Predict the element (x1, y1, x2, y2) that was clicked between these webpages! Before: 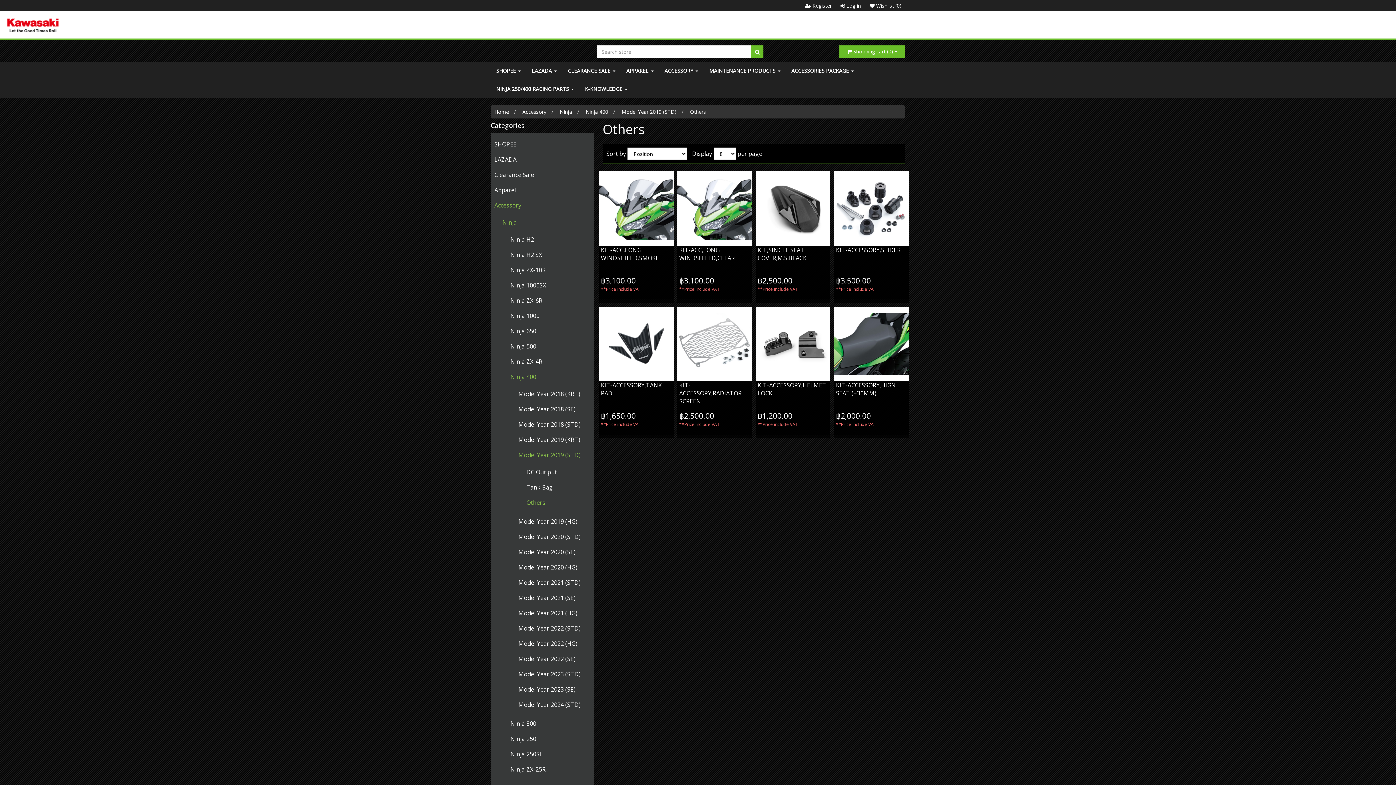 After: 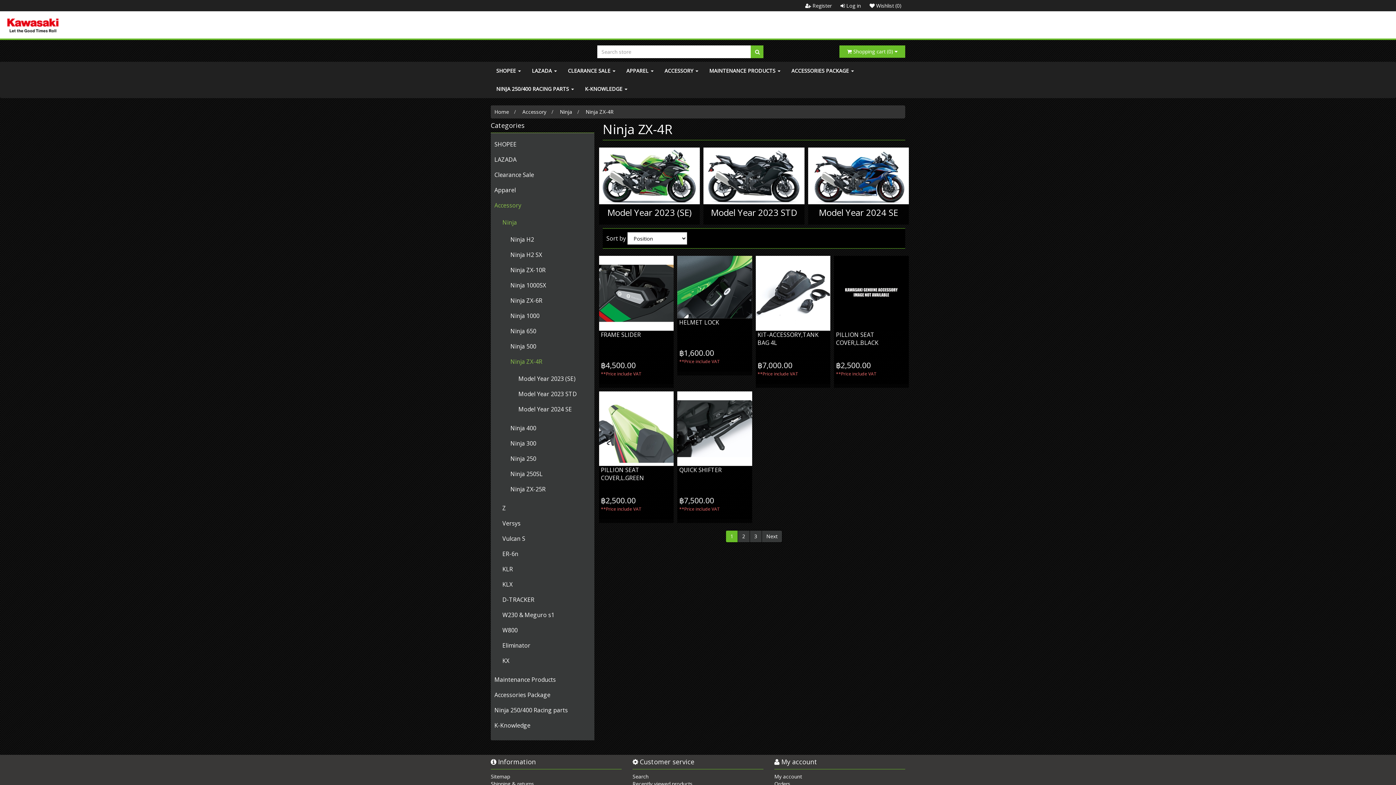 Action: bbox: (510, 356, 542, 367) label: Ninja ZX-4R